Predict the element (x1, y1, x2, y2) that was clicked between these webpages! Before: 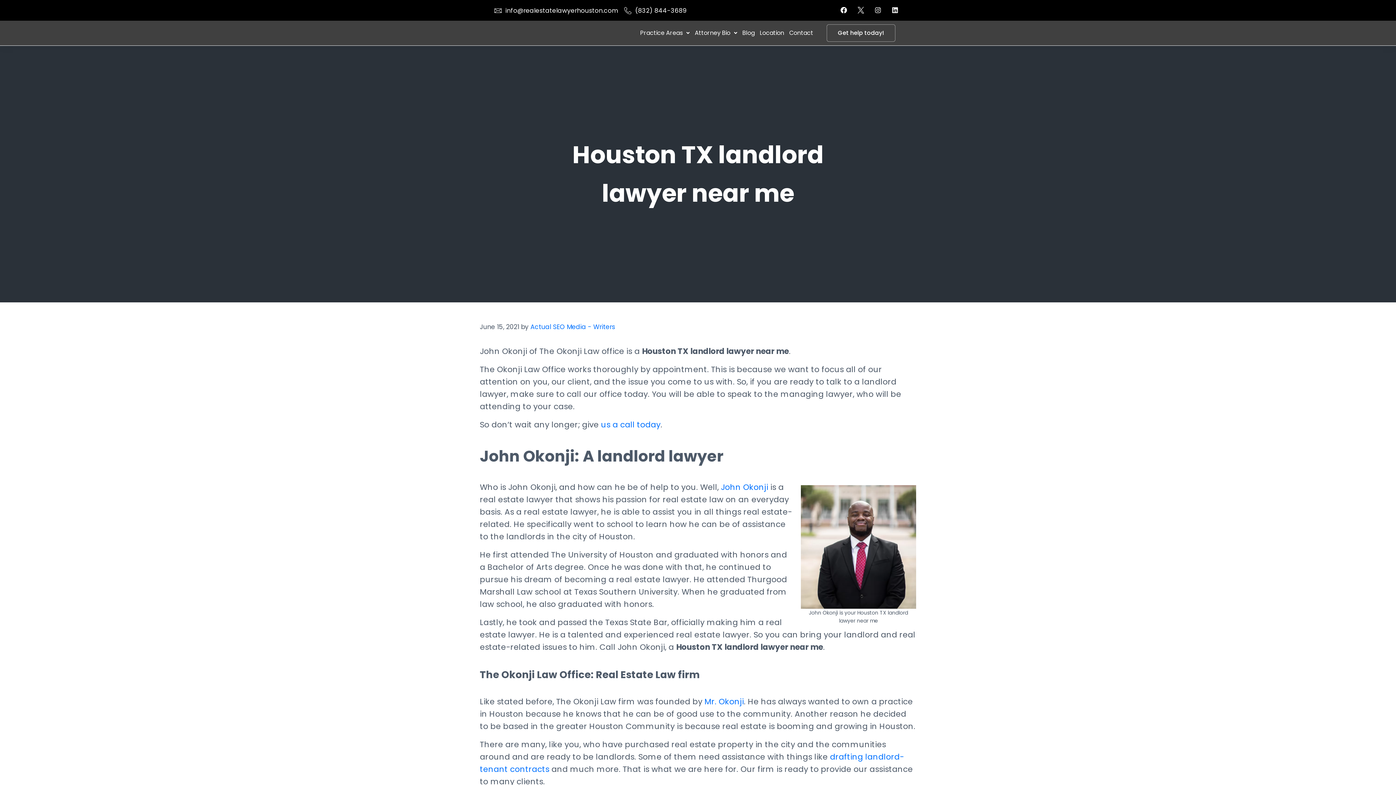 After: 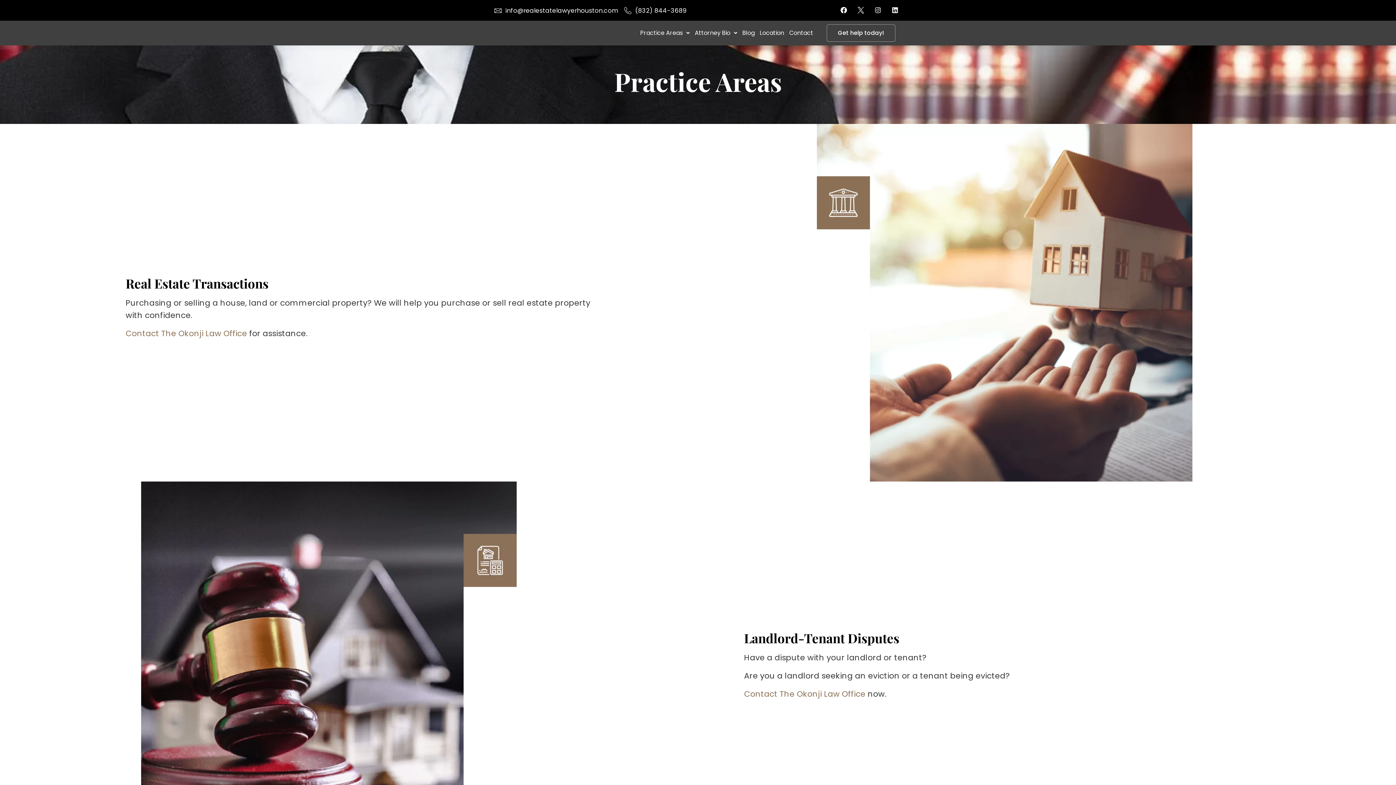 Action: bbox: (637, 24, 692, 41) label: Practice Areas